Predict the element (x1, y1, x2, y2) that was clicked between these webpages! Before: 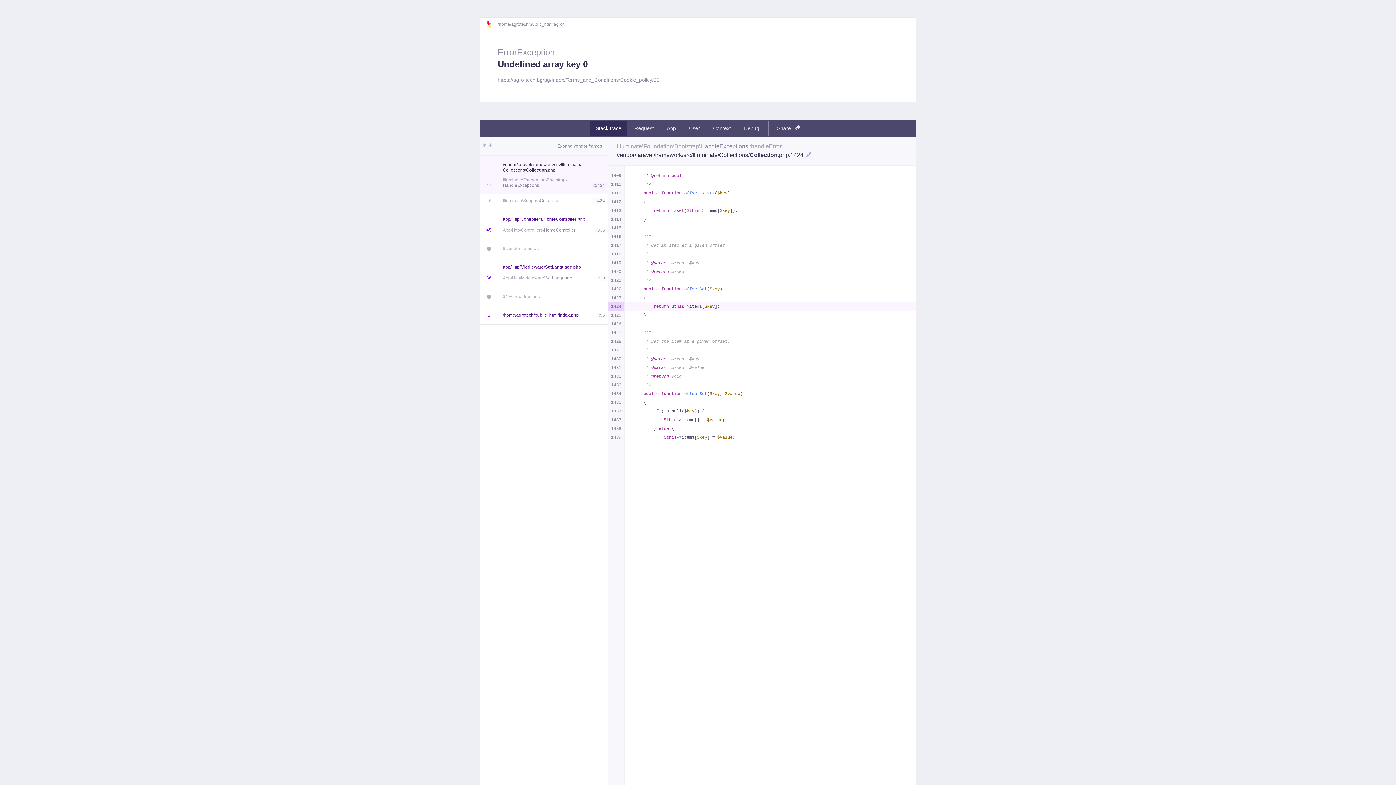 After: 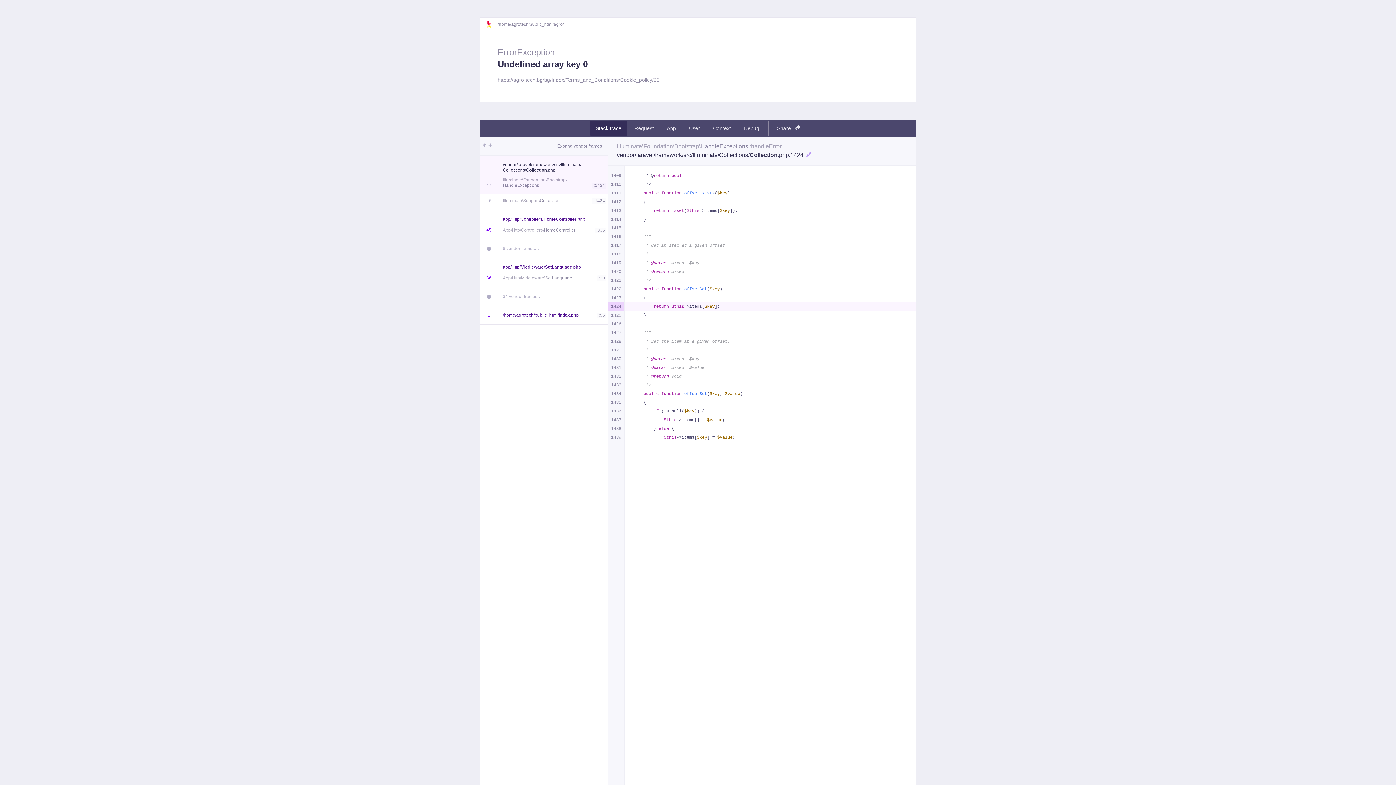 Action: bbox: (590, 121, 627, 135) label: Stack trace